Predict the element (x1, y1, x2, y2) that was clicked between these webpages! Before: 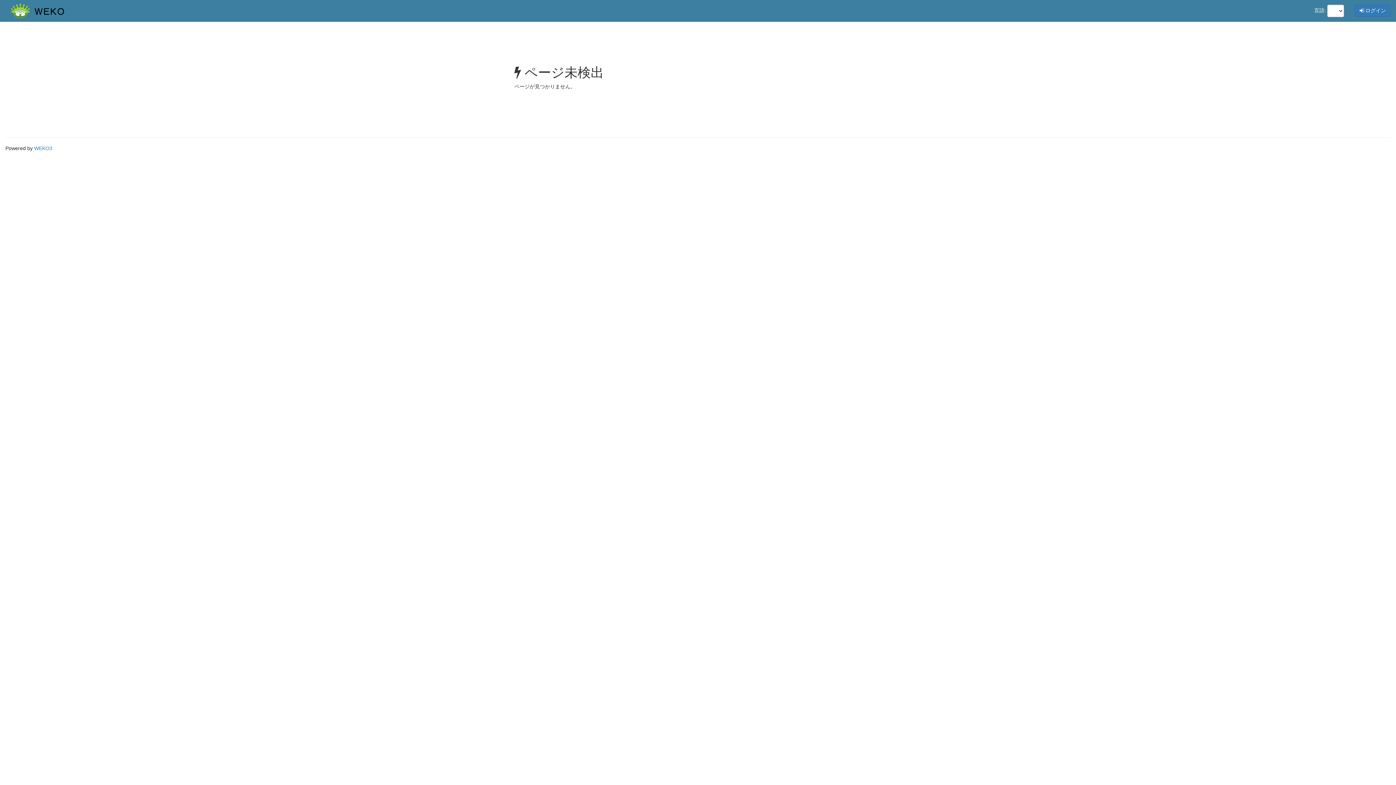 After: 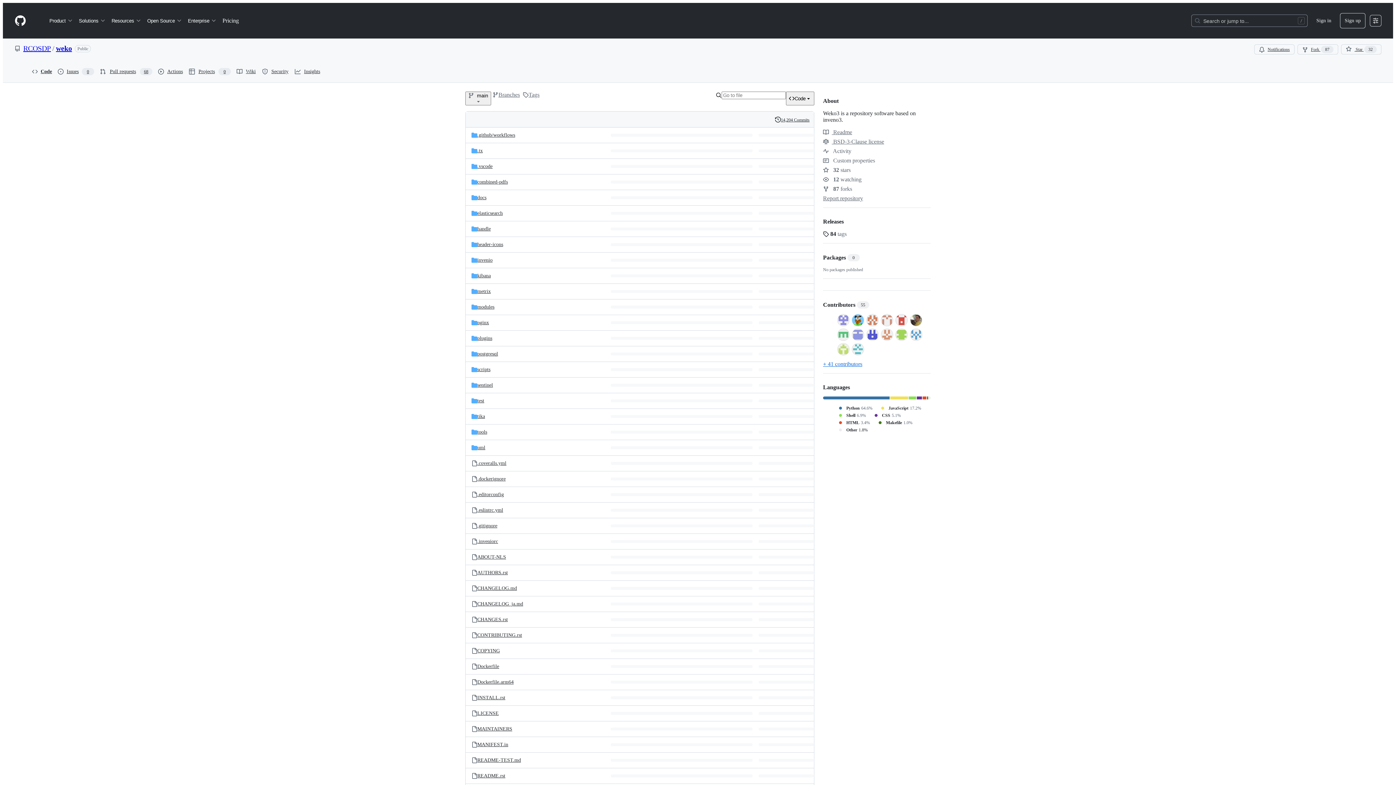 Action: label: WEKO3 bbox: (34, 145, 52, 151)